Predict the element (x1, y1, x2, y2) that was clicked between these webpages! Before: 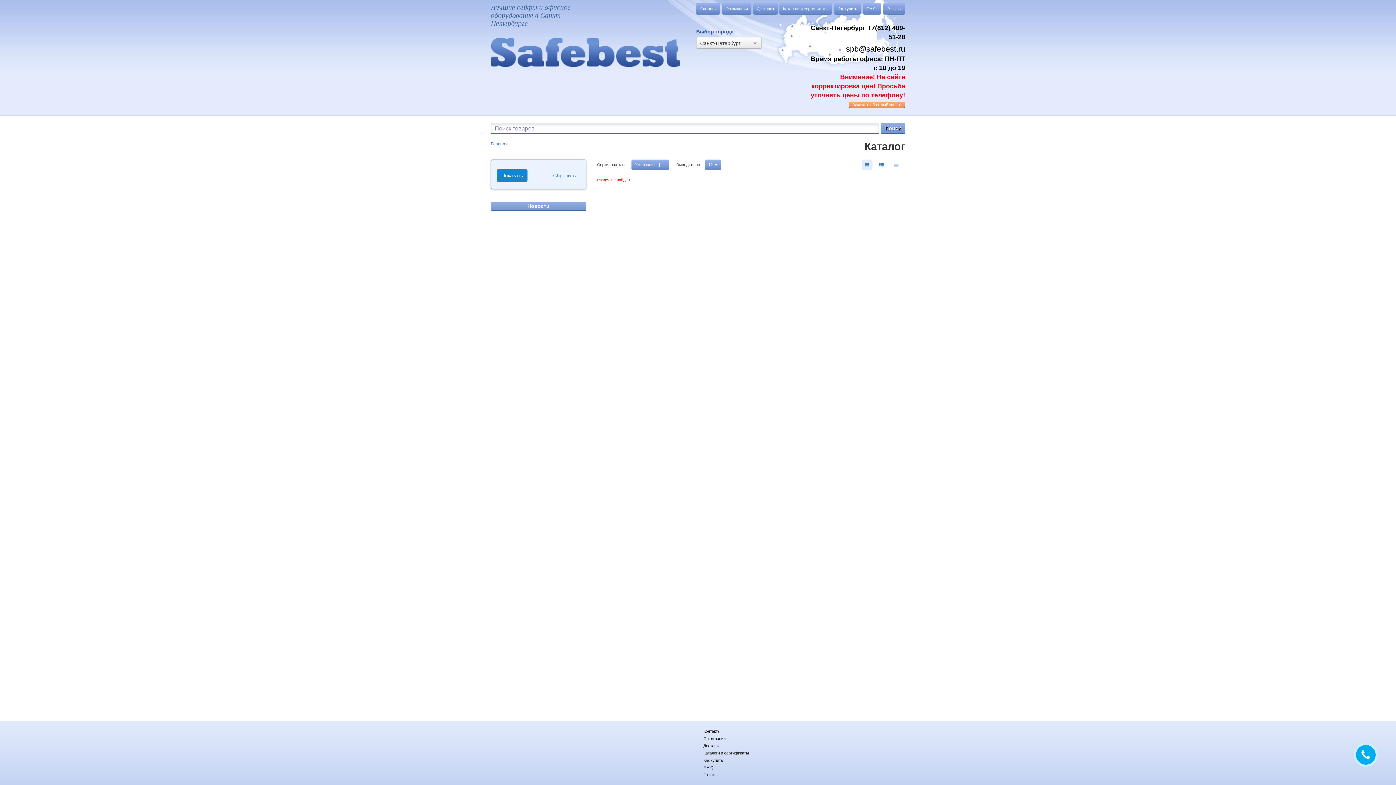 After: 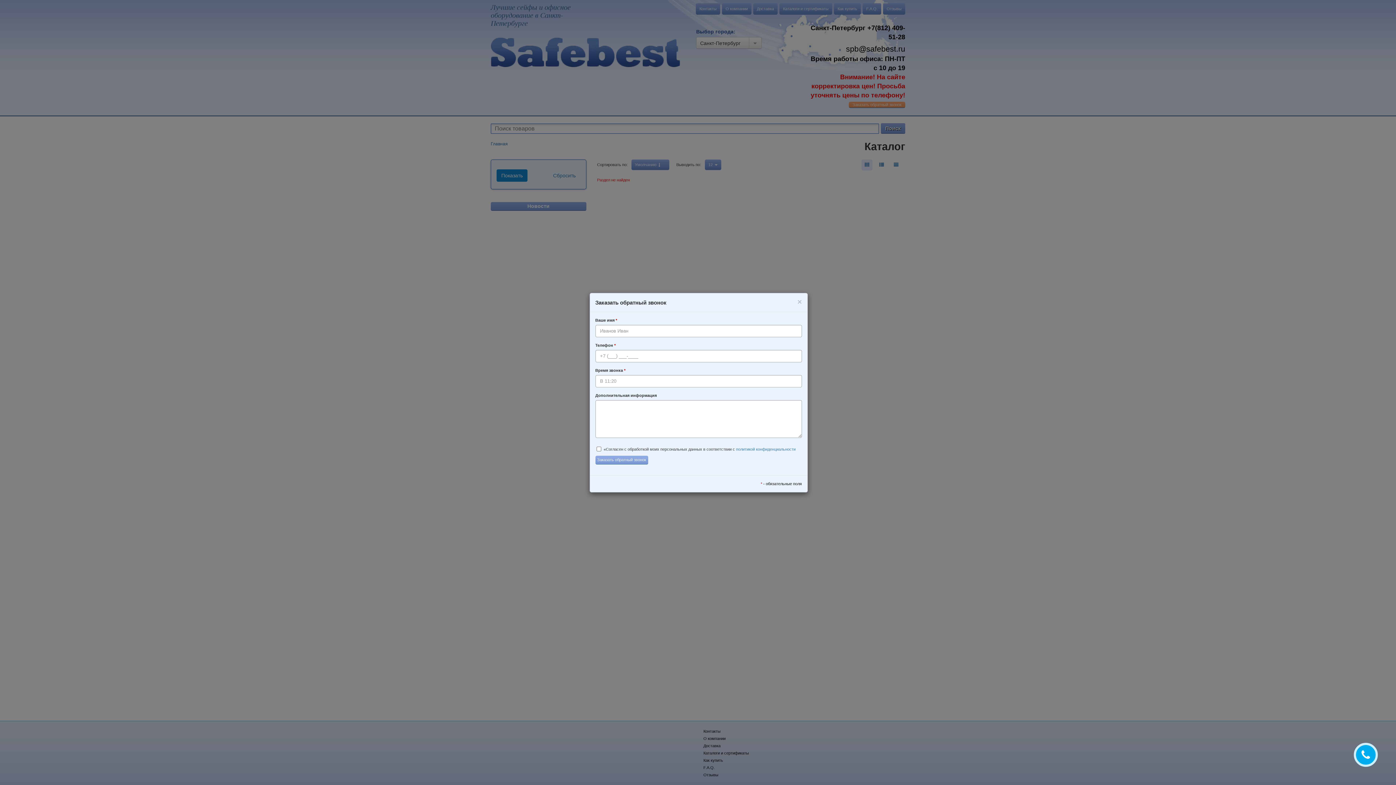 Action: bbox: (849, 101, 905, 108) label: Заказать обратный звонок